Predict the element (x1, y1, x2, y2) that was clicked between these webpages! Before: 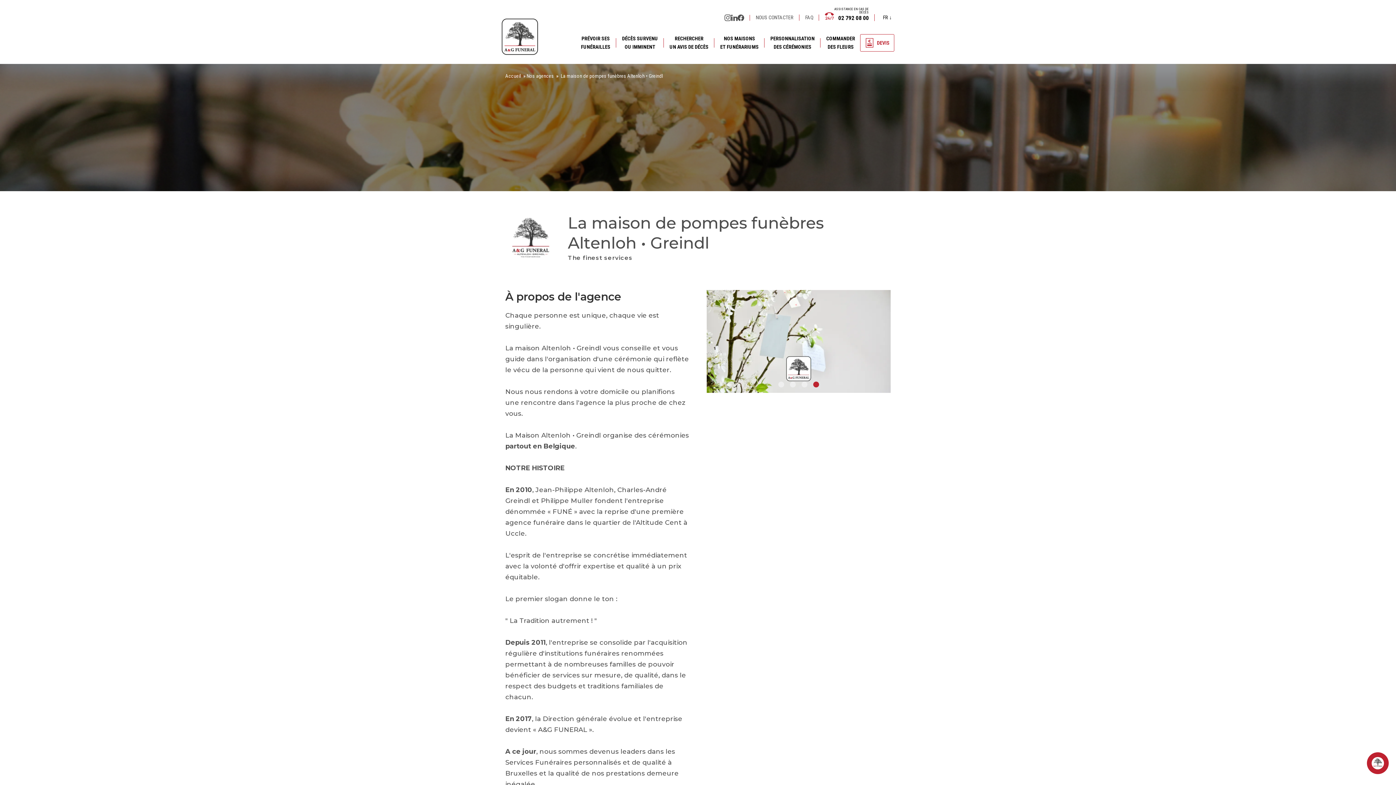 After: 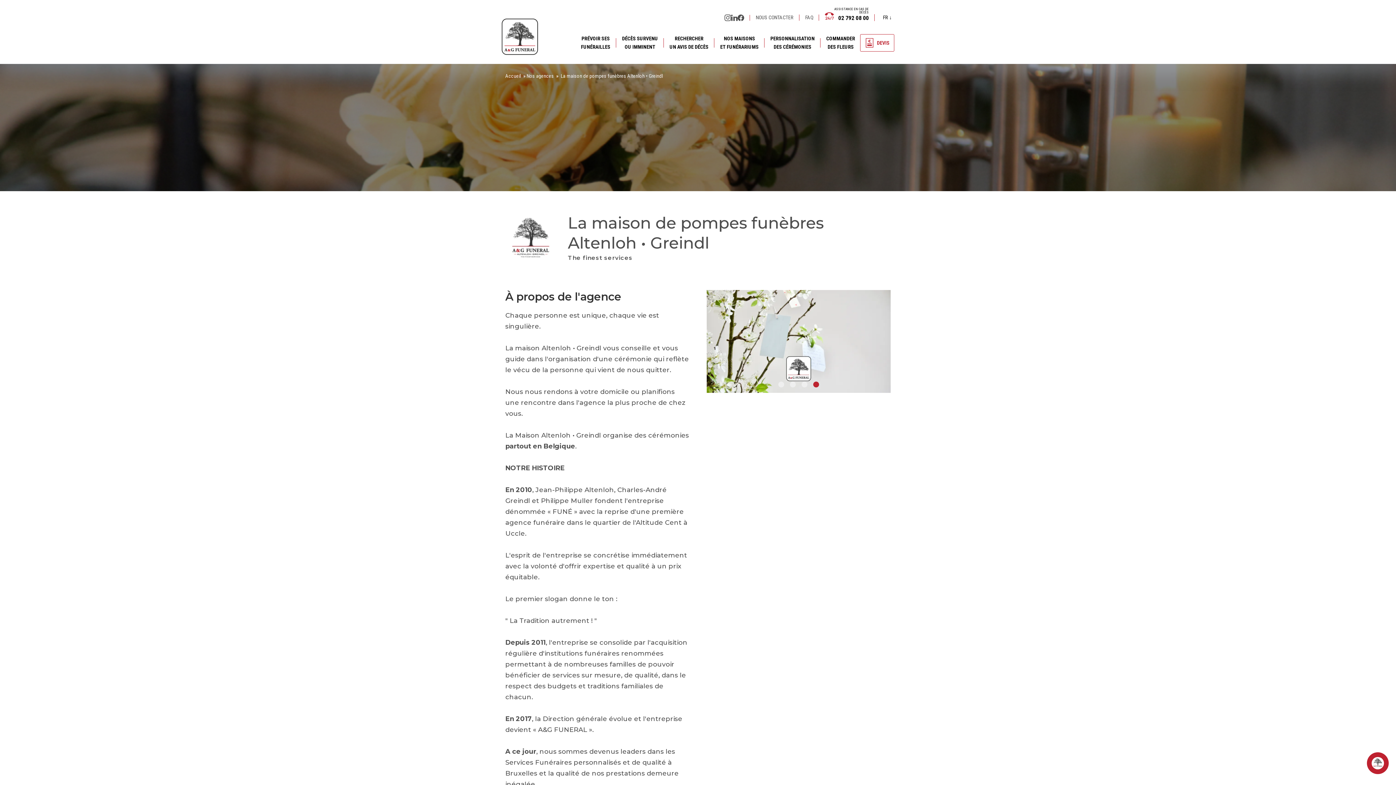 Action: label: Carousel Page 4 bbox: (813, 401, 819, 407)